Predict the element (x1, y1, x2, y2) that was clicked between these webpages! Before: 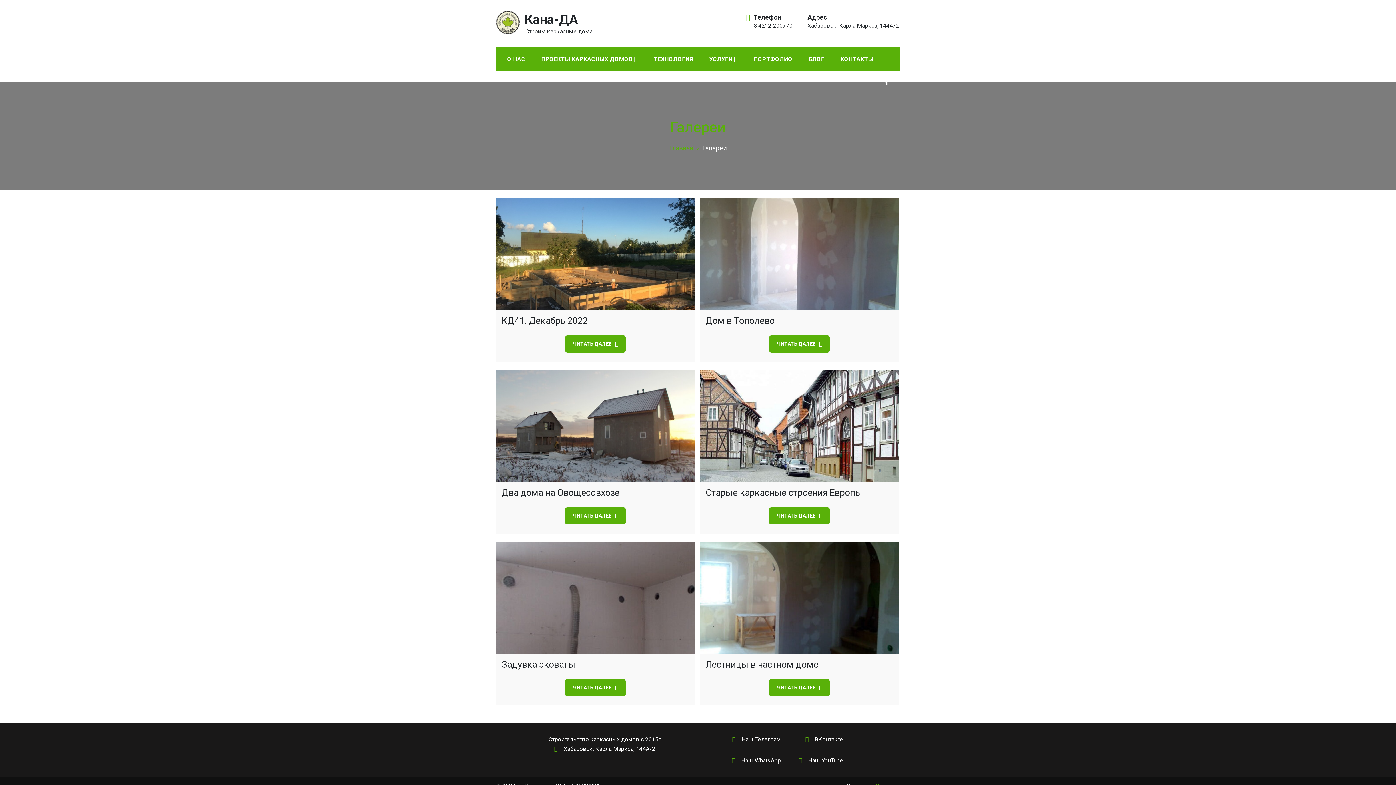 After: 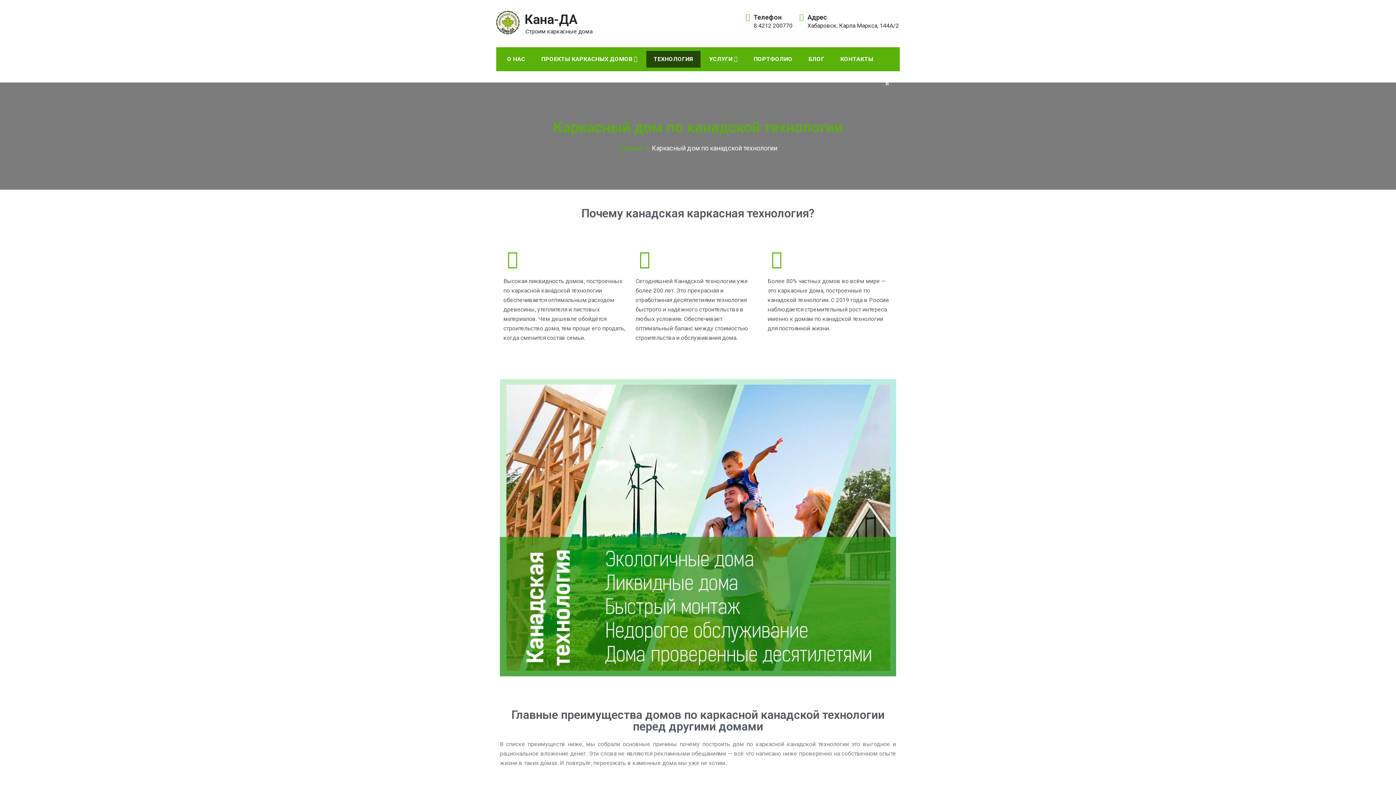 Action: label: ТЕХНОЛОГИЯ bbox: (646, 50, 700, 67)